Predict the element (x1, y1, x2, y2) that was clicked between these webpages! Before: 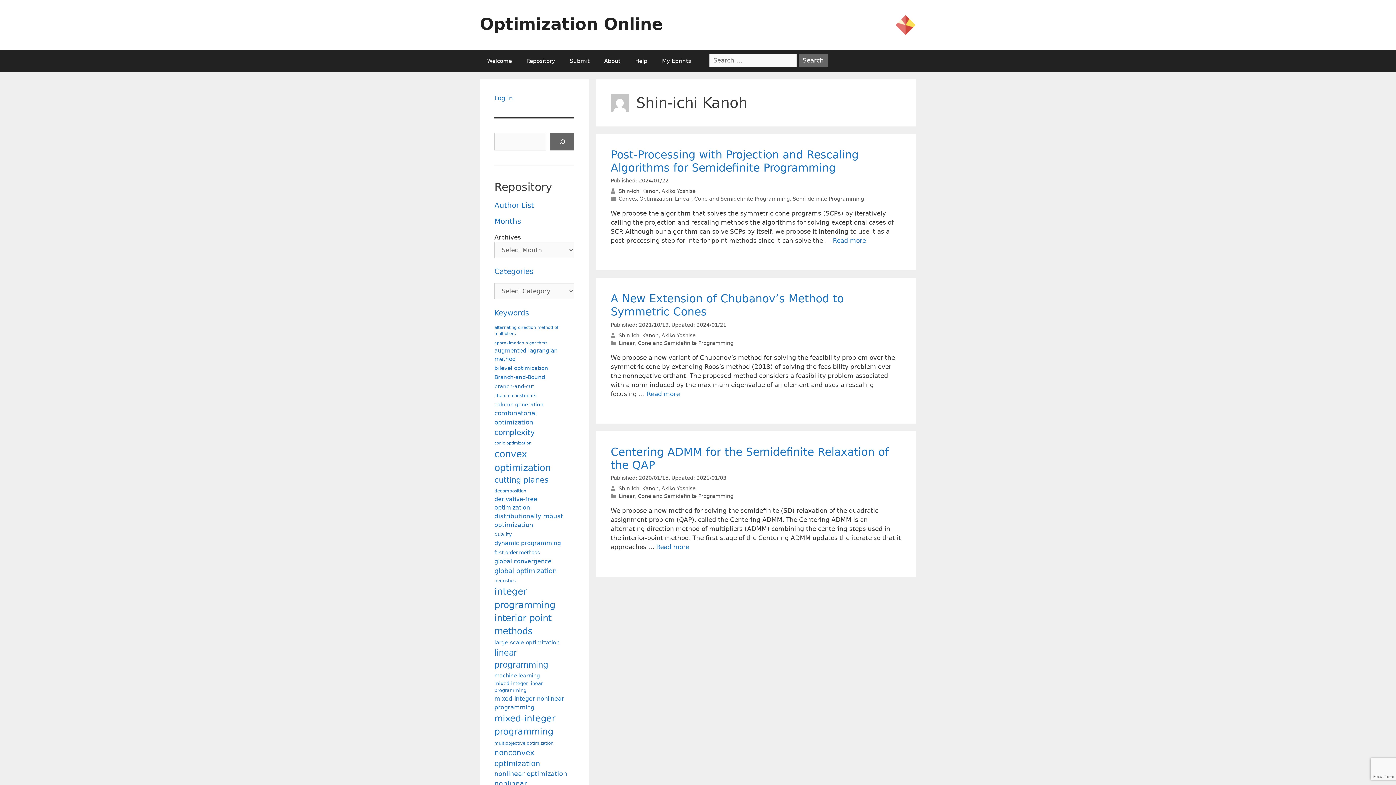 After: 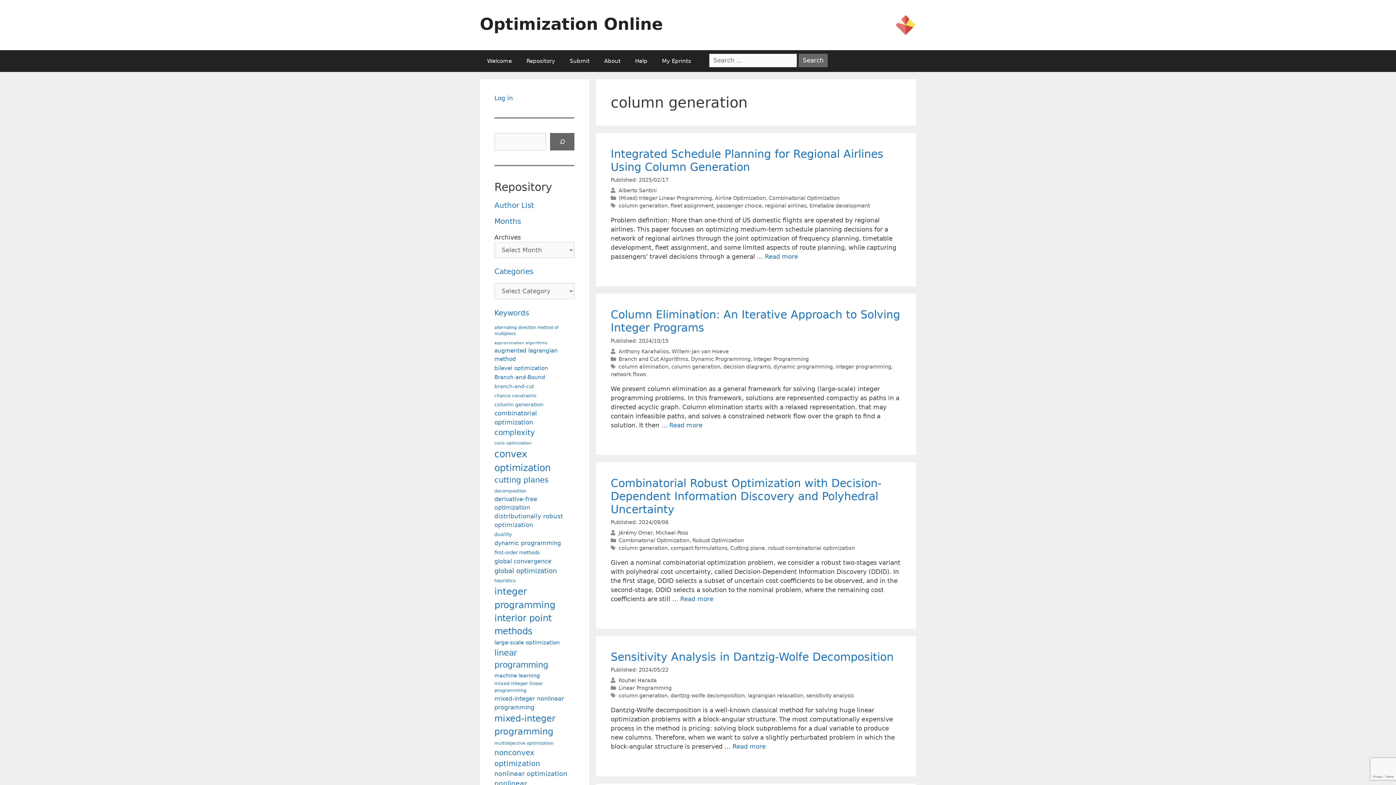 Action: bbox: (494, 400, 543, 408) label: column generation (100 items)